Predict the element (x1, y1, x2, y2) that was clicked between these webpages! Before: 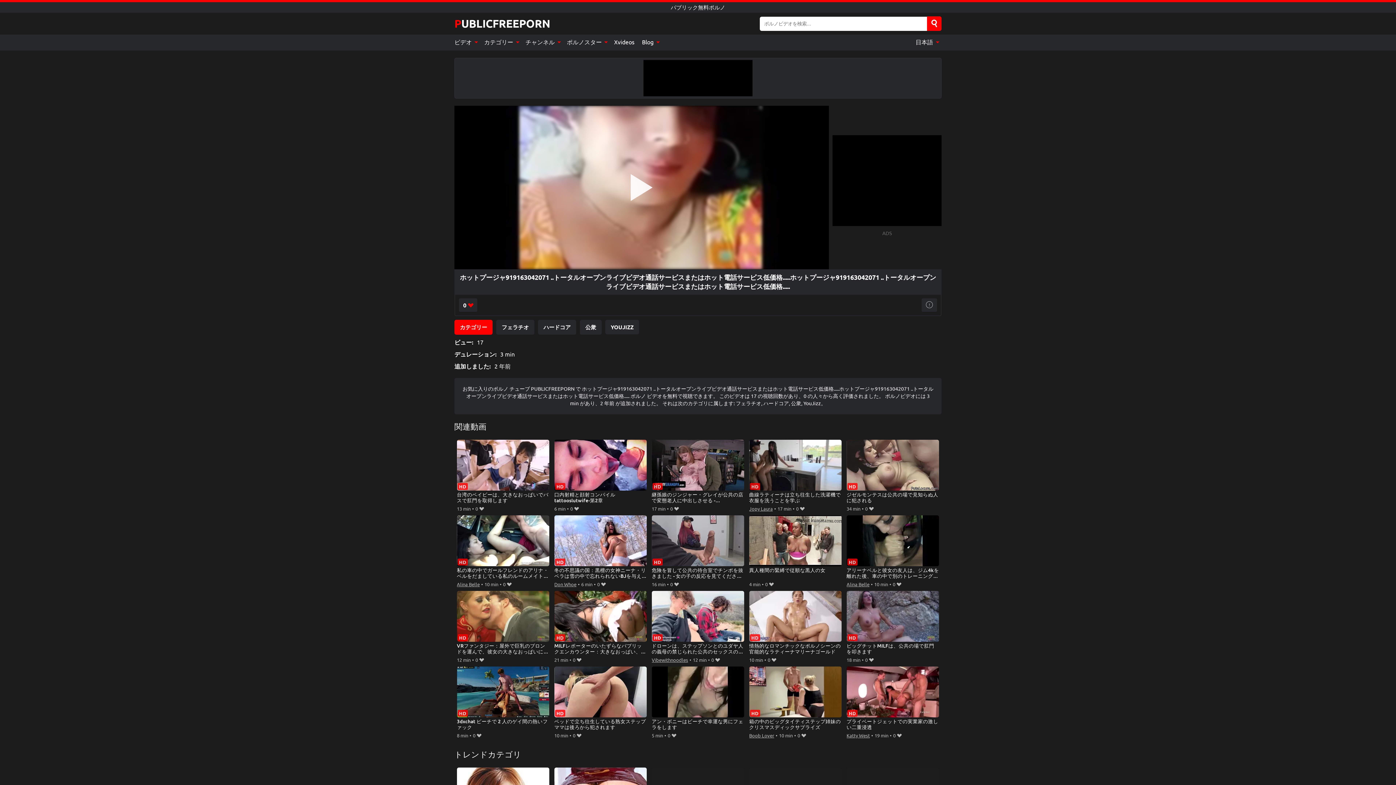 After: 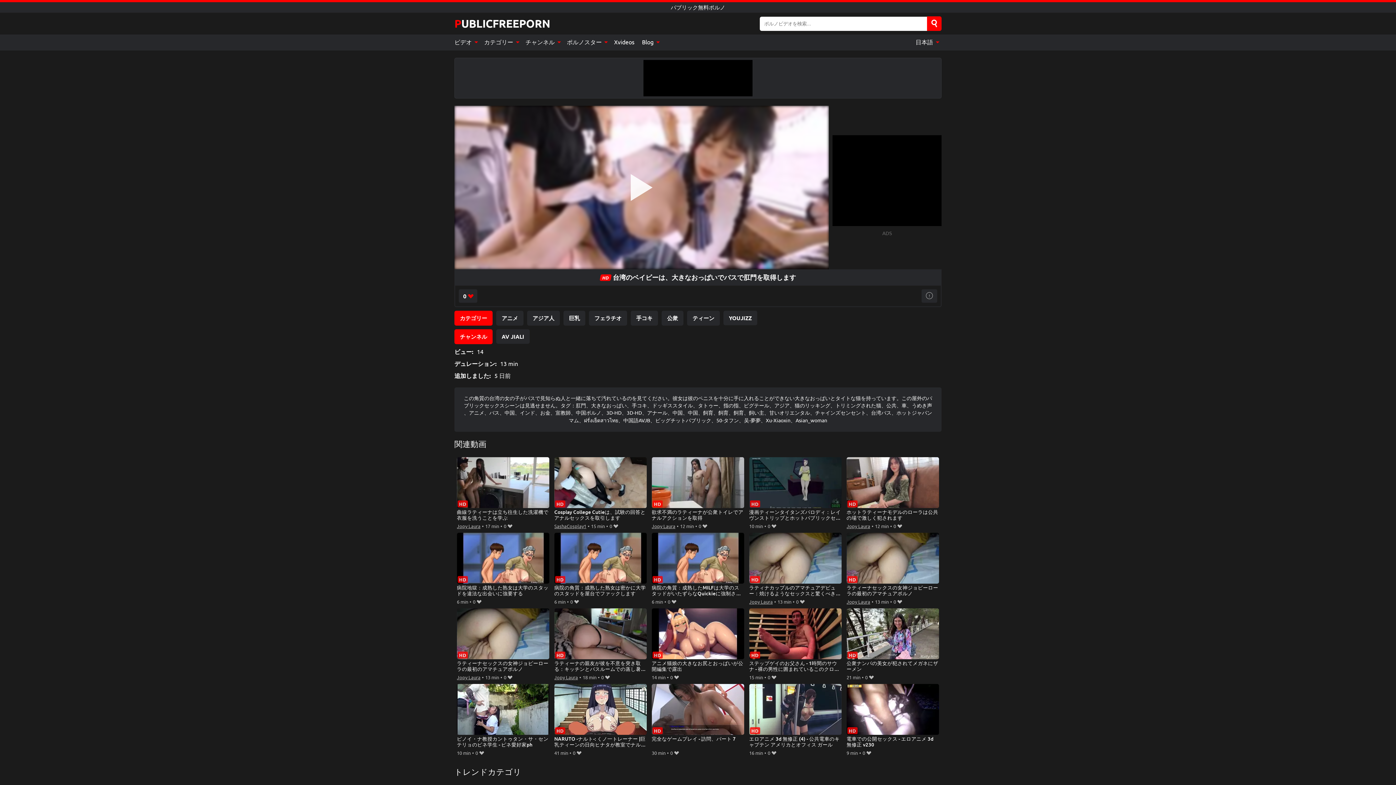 Action: label: 台湾のベイビーは、大きなおっぱいでバスで肛門を取得します bbox: (456, 439, 549, 504)